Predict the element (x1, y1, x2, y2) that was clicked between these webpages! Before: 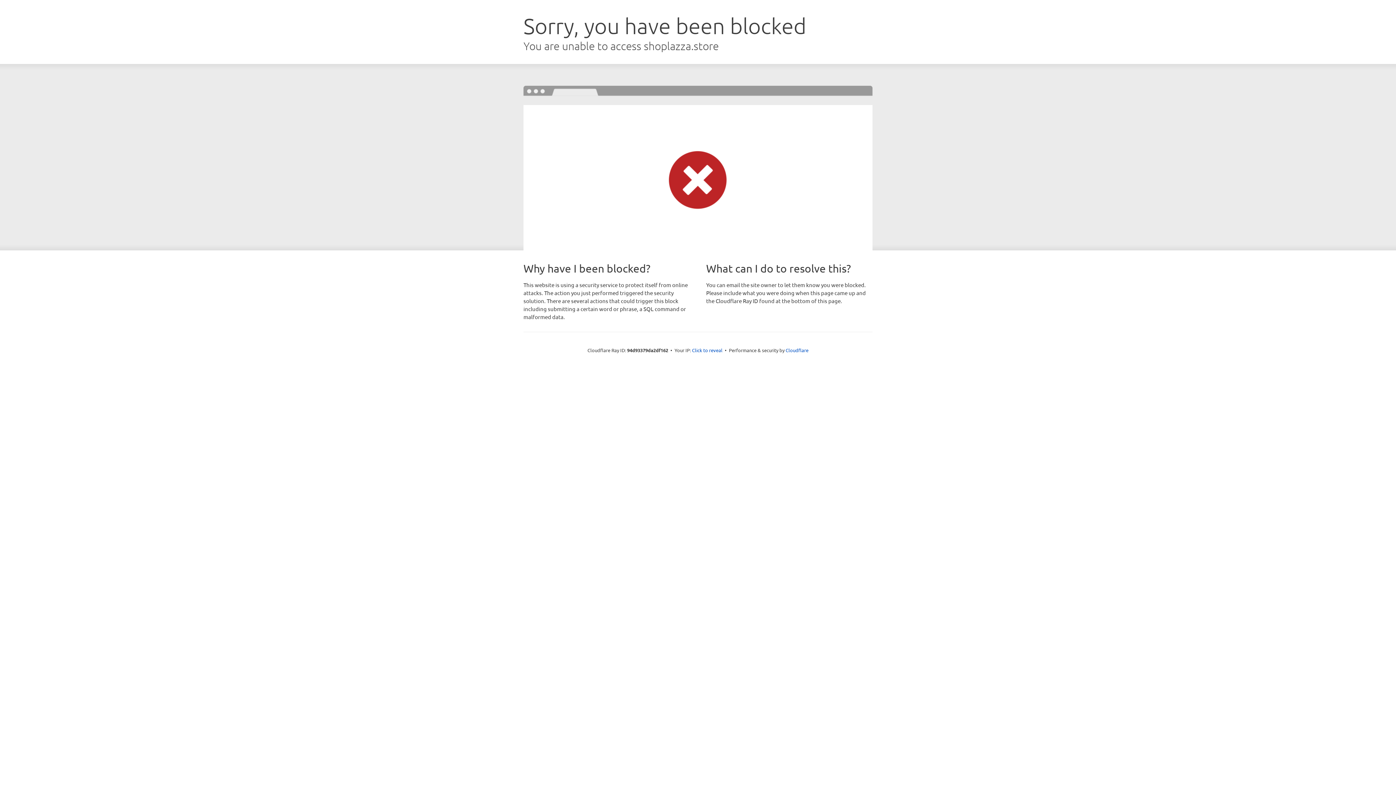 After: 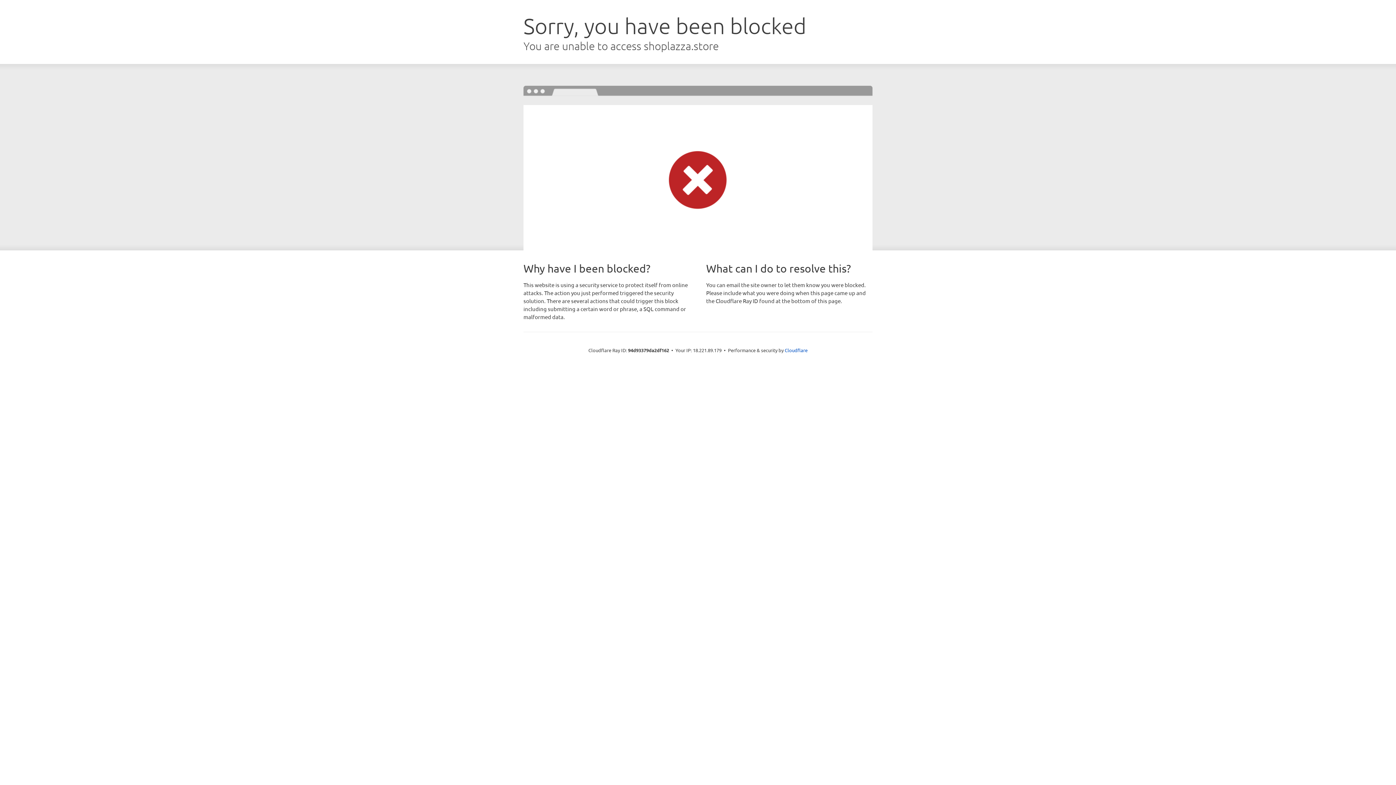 Action: label: Click to reveal bbox: (692, 346, 722, 353)